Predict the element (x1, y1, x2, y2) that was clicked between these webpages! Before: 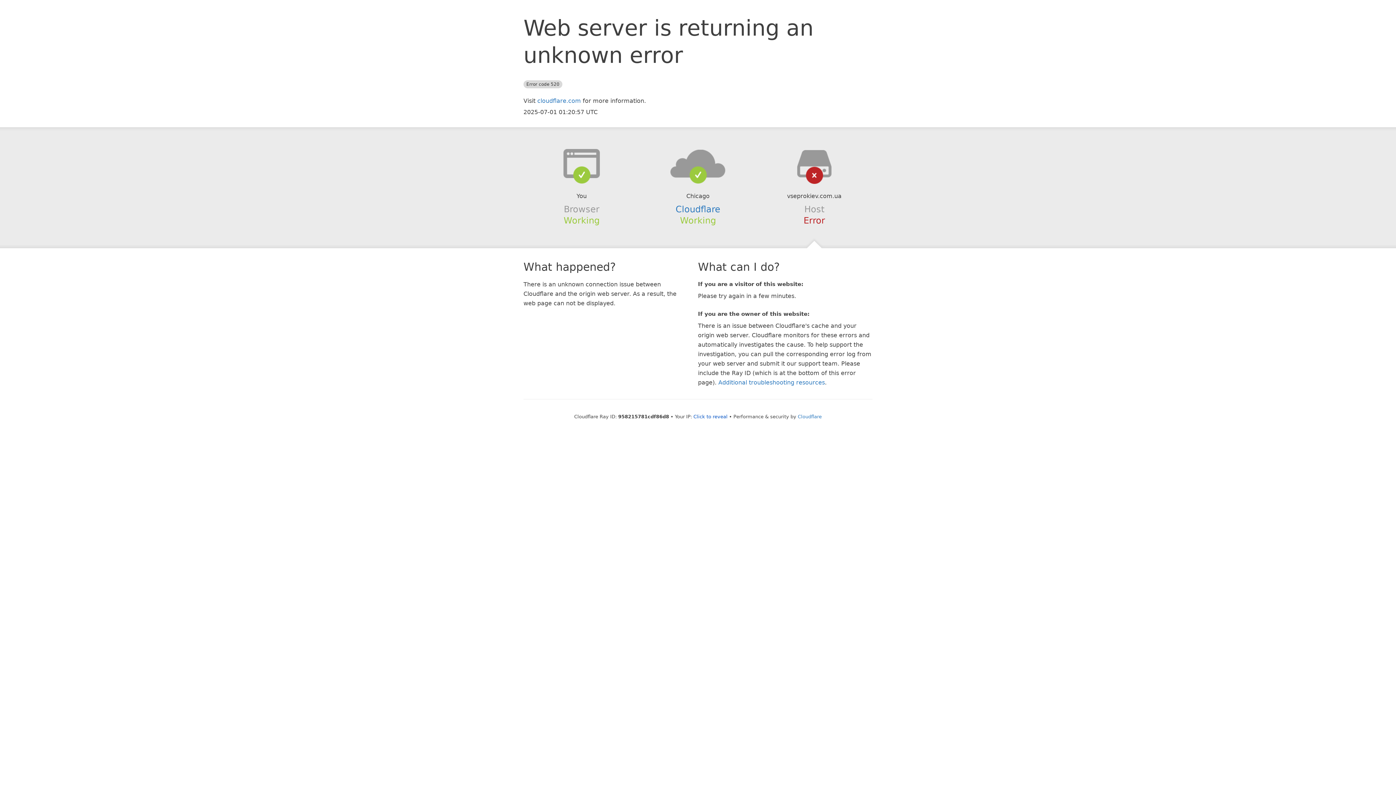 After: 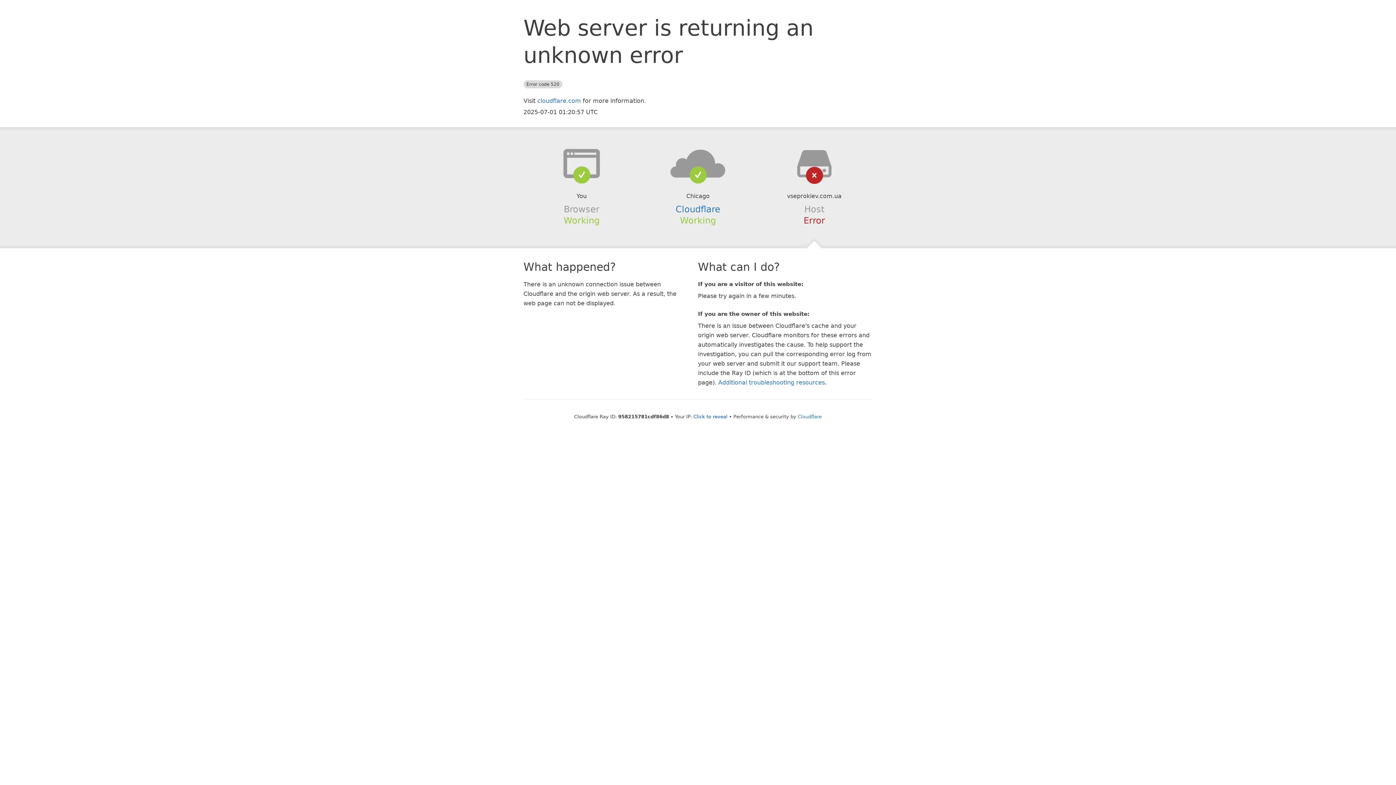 Action: bbox: (639, 148, 756, 178)